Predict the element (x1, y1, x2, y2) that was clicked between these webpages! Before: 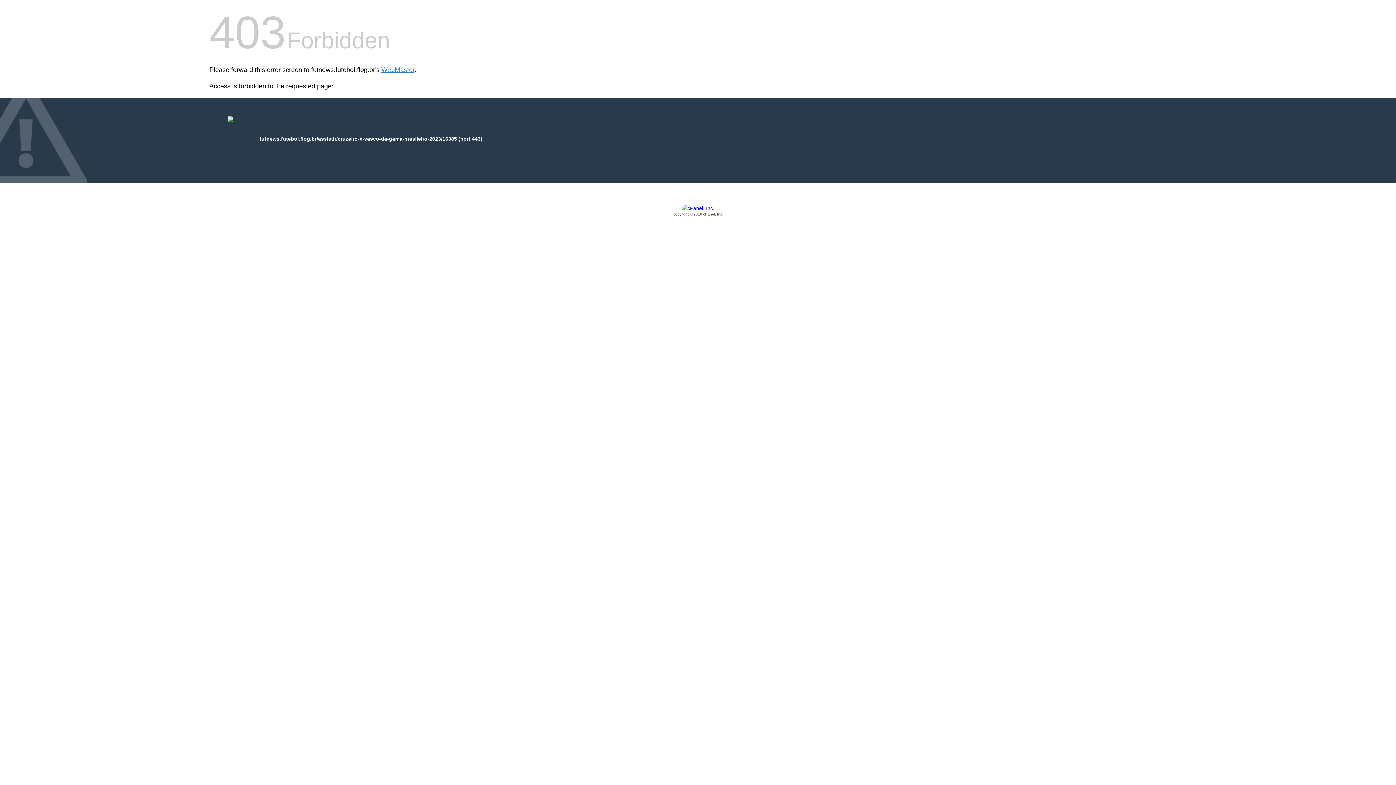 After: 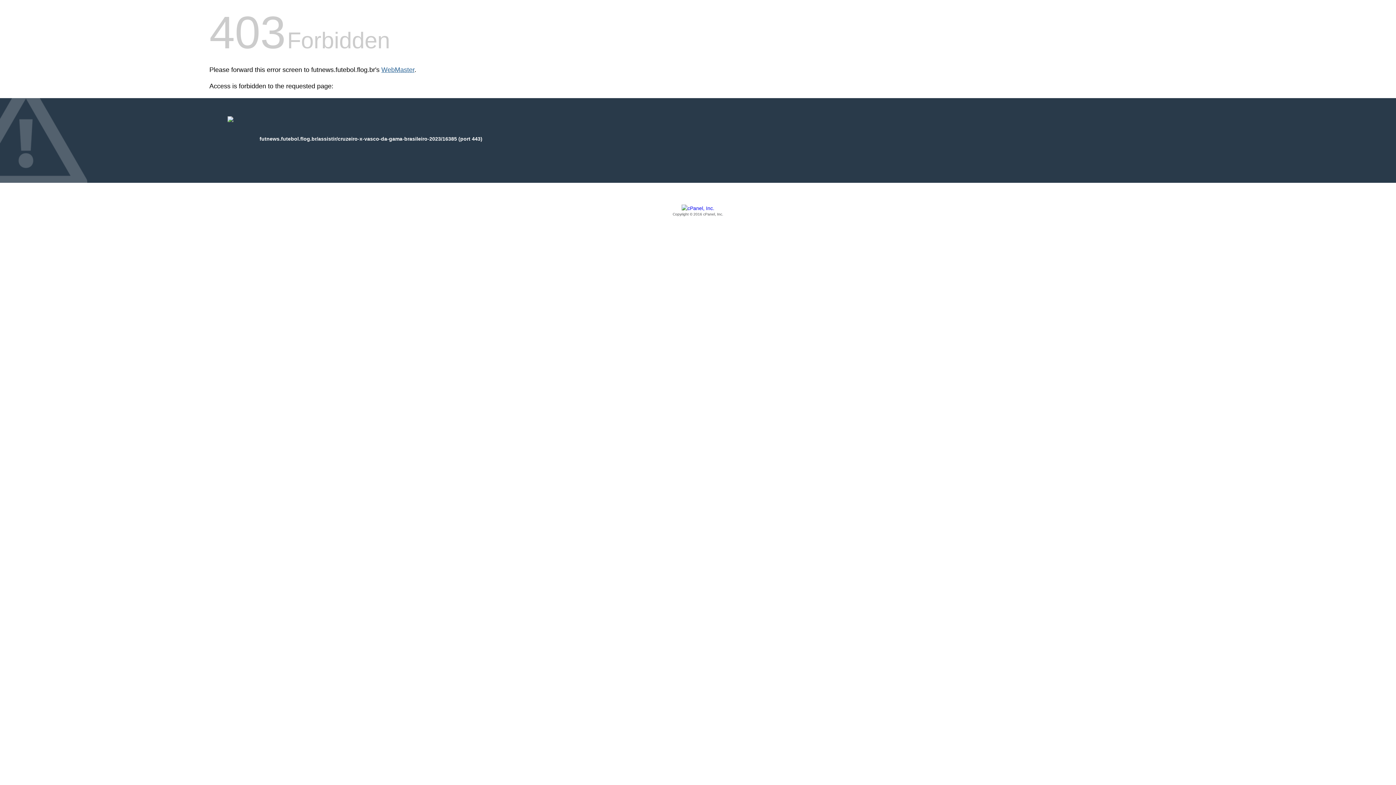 Action: bbox: (381, 66, 414, 73) label: WebMaster